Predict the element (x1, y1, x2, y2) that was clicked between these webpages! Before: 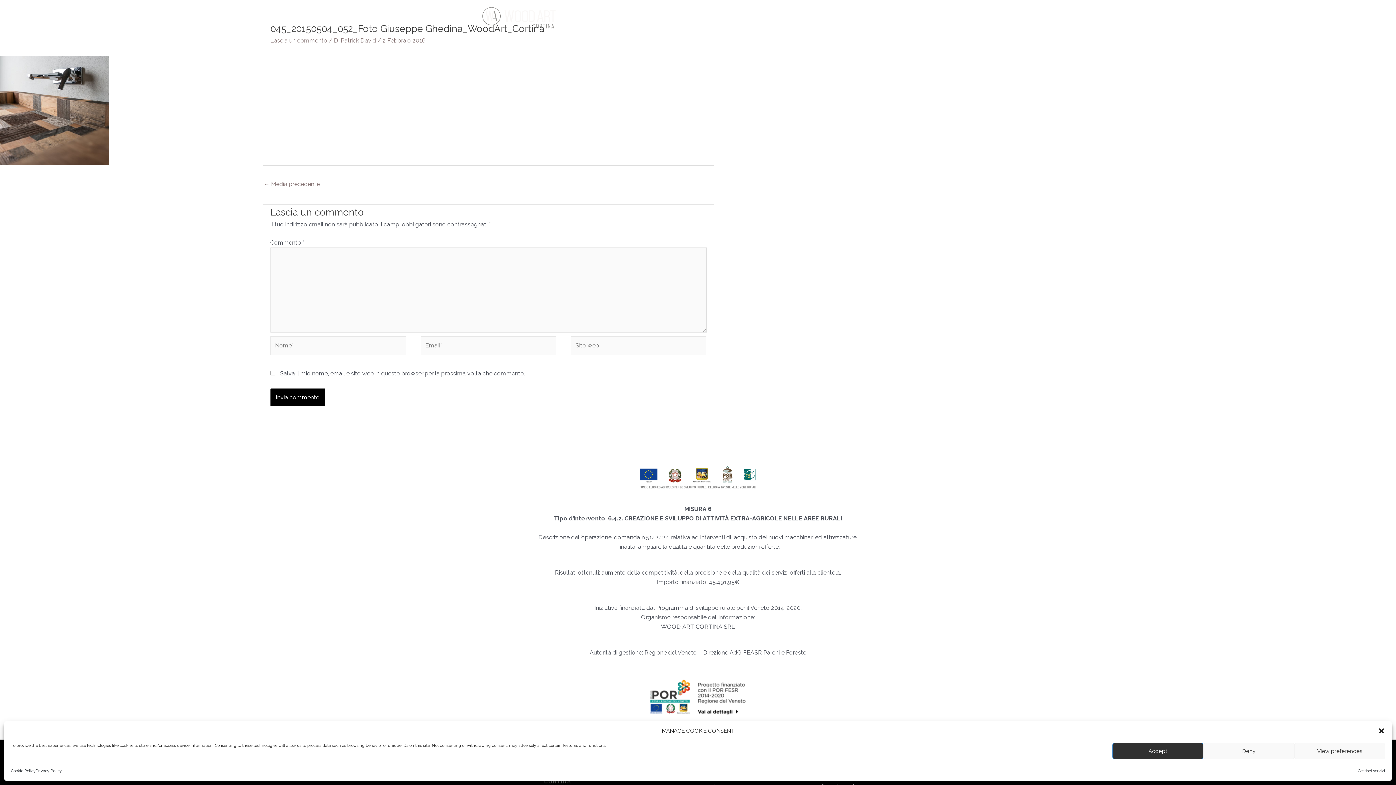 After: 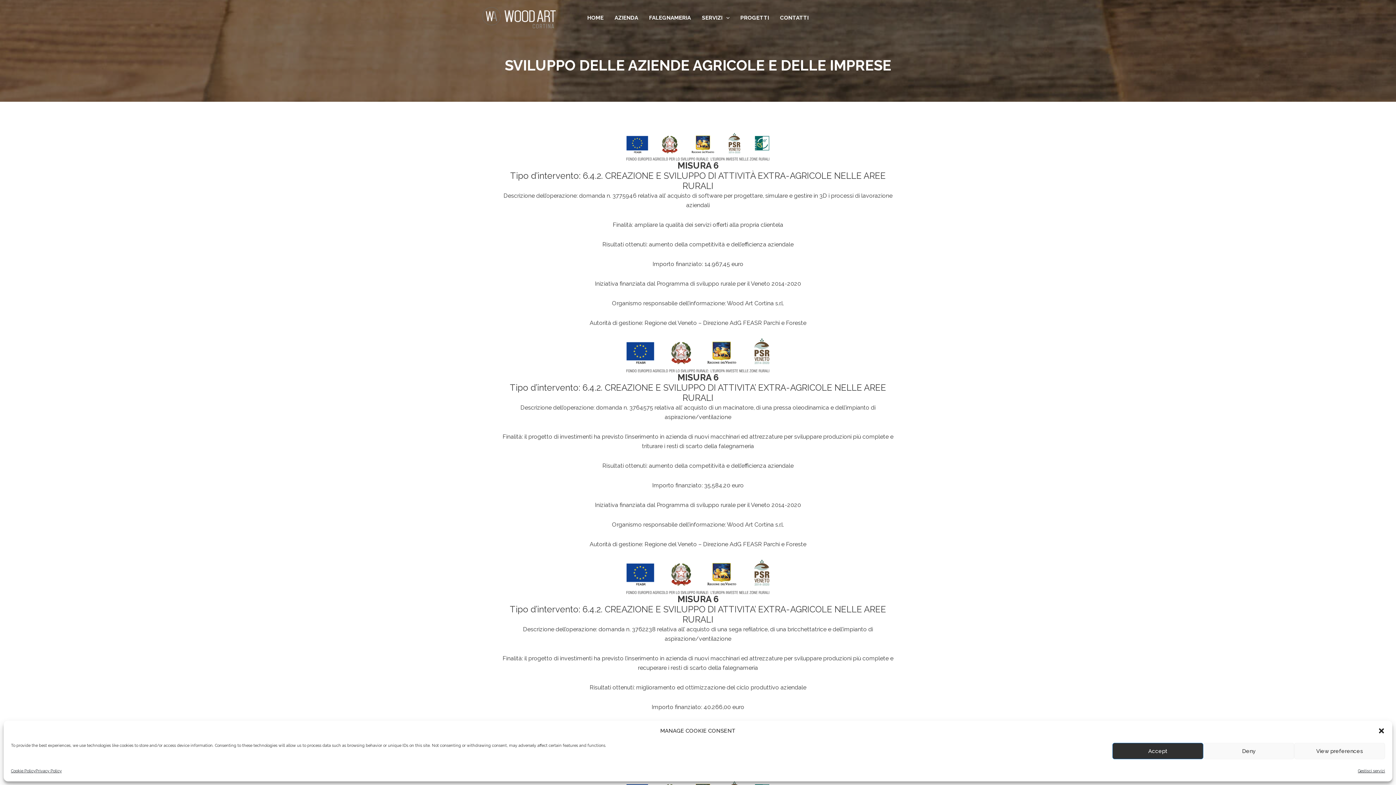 Action: bbox: (640, 466, 756, 488)